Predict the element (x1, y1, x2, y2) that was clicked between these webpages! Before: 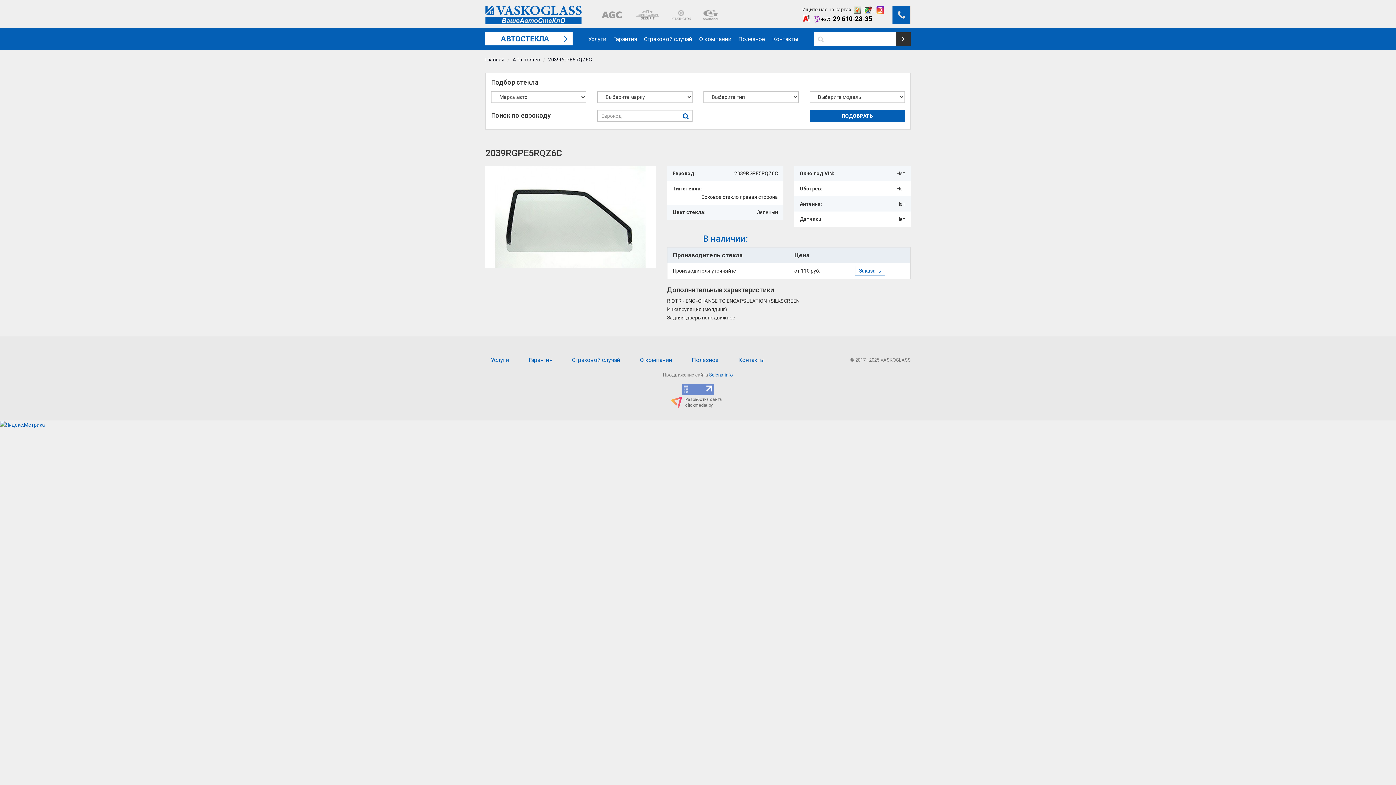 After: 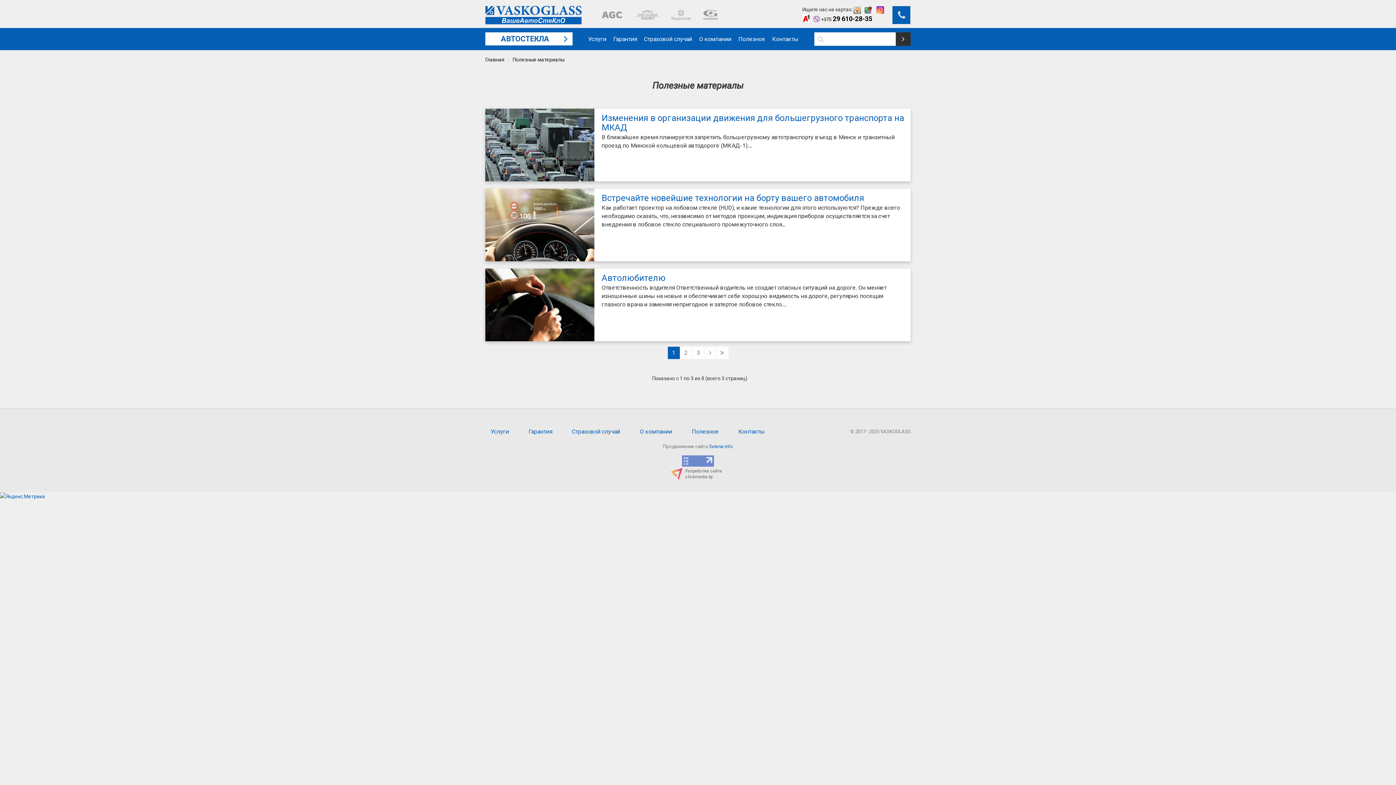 Action: bbox: (738, 35, 765, 42) label: Полезное